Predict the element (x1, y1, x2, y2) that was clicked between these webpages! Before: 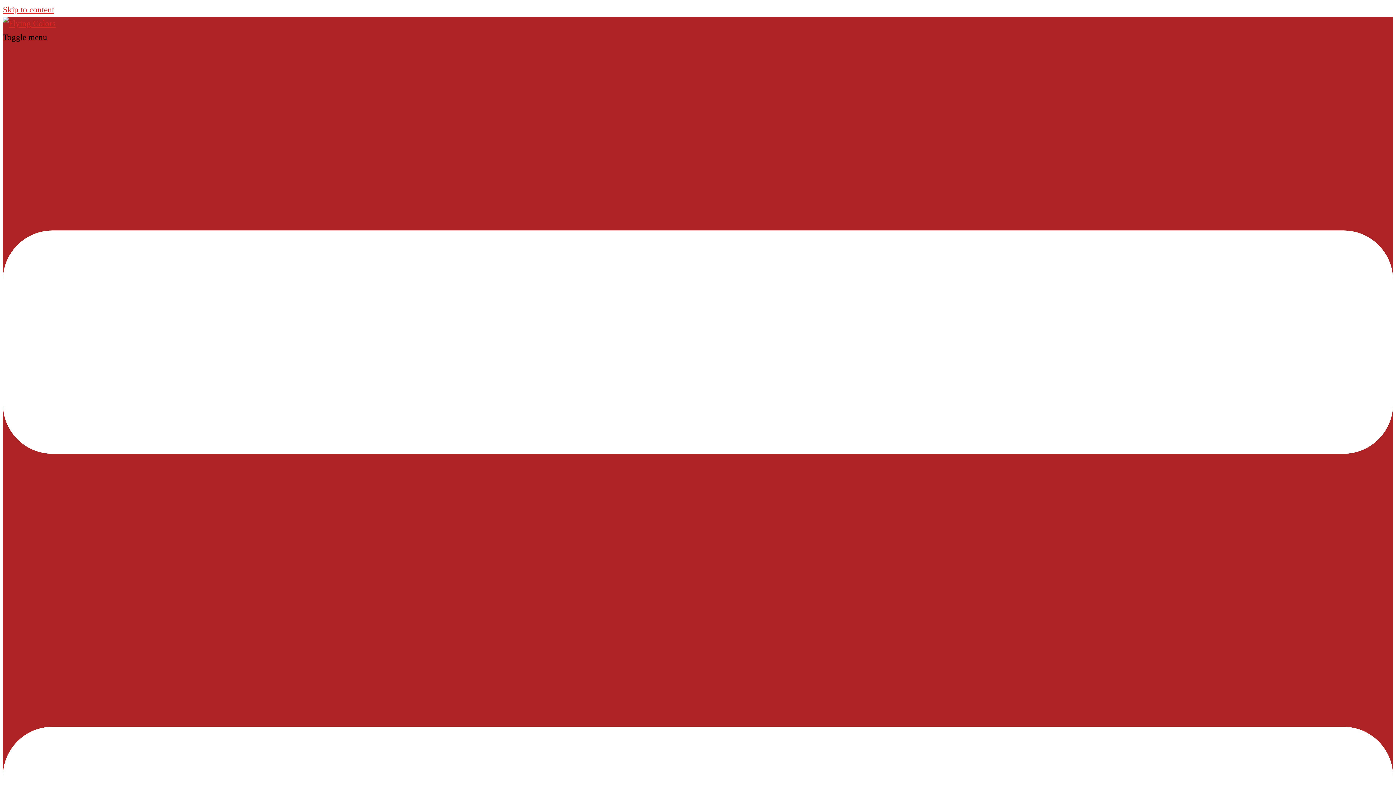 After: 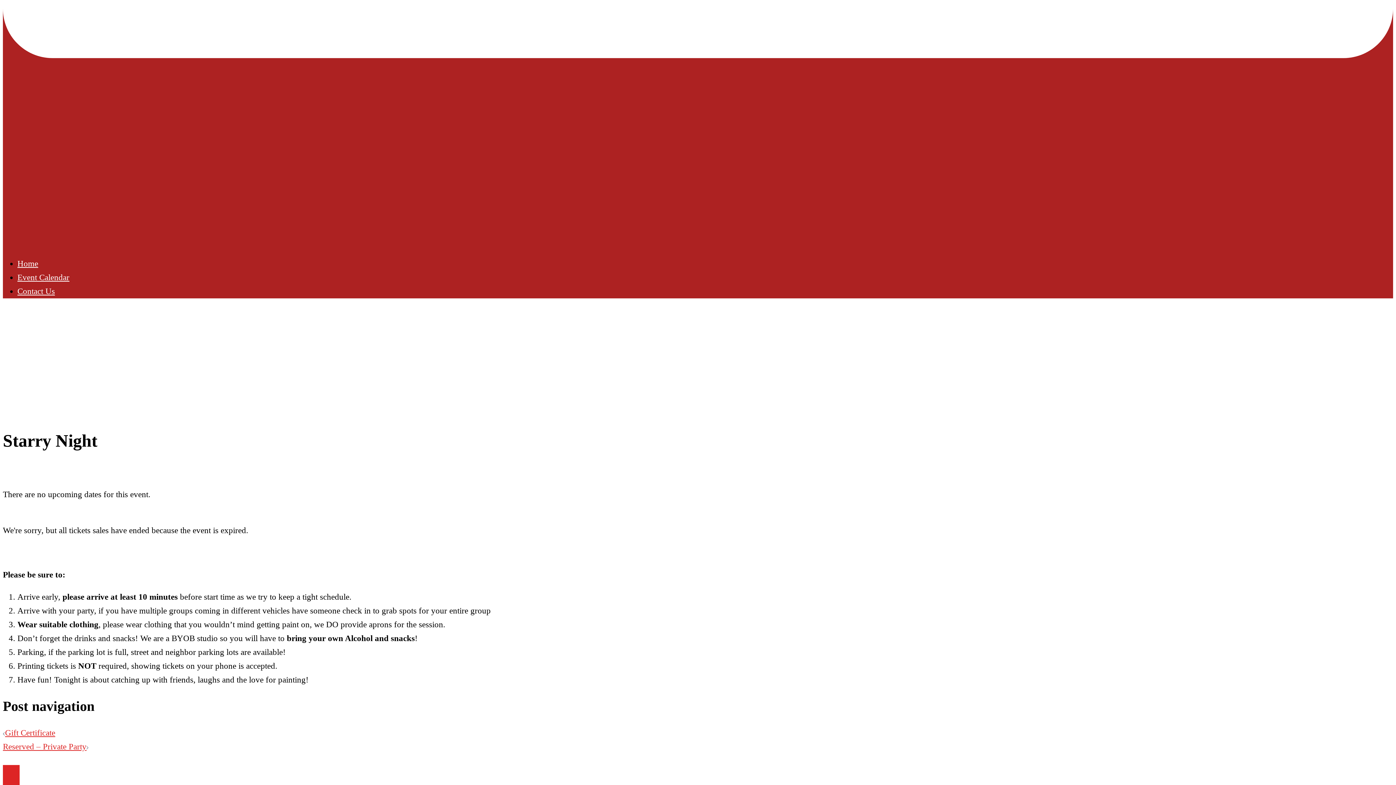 Action: bbox: (2, 5, 54, 14) label: Skip to content